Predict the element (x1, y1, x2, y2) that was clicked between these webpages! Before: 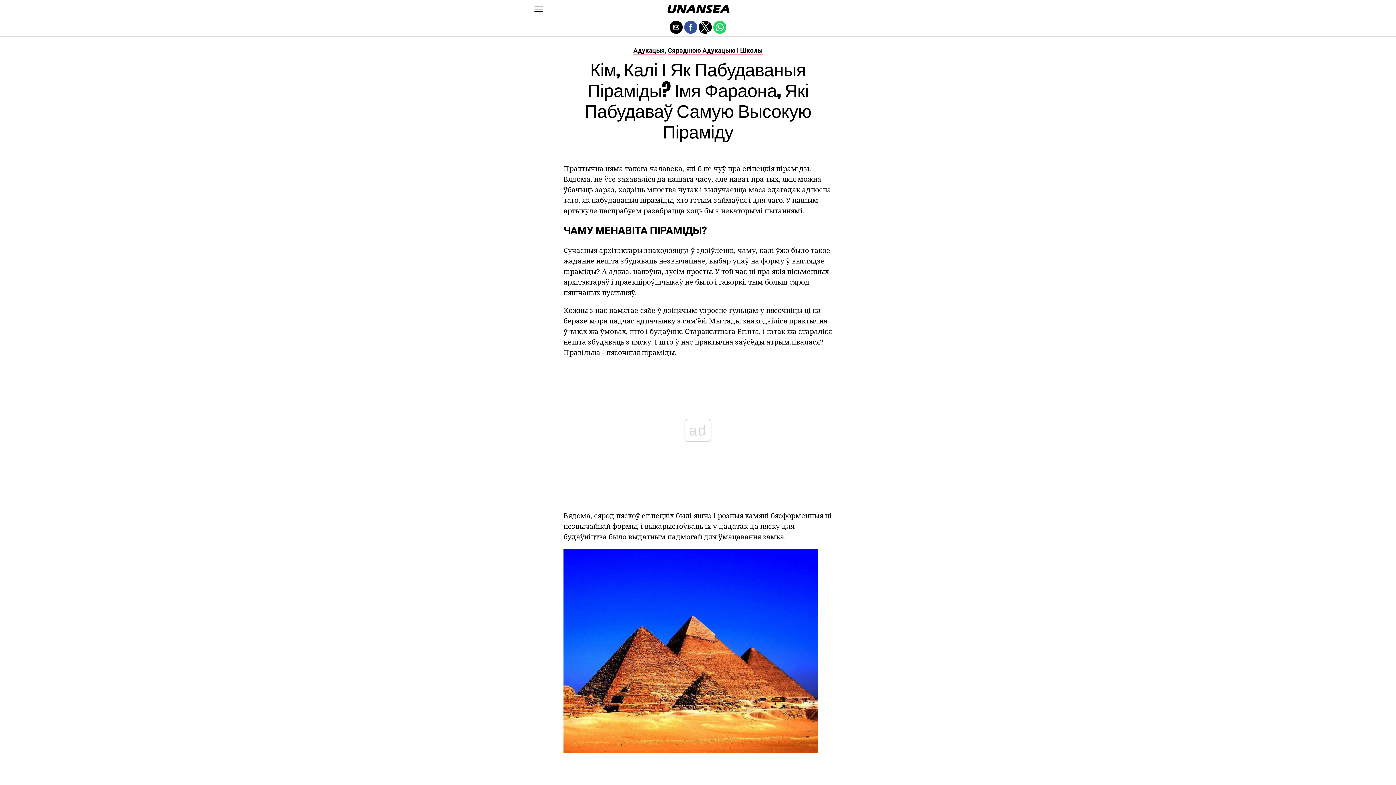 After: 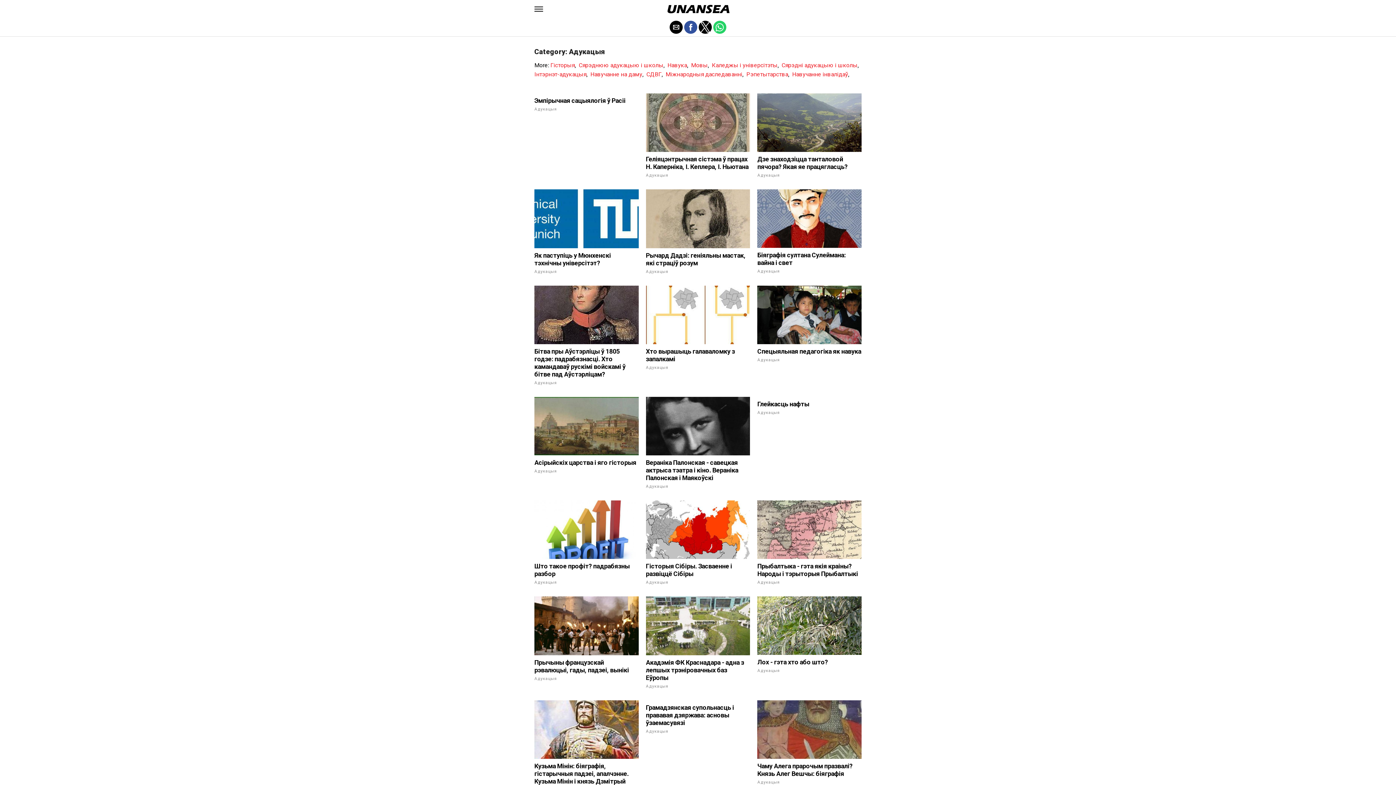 Action: label: Адукацыя bbox: (633, 47, 665, 54)